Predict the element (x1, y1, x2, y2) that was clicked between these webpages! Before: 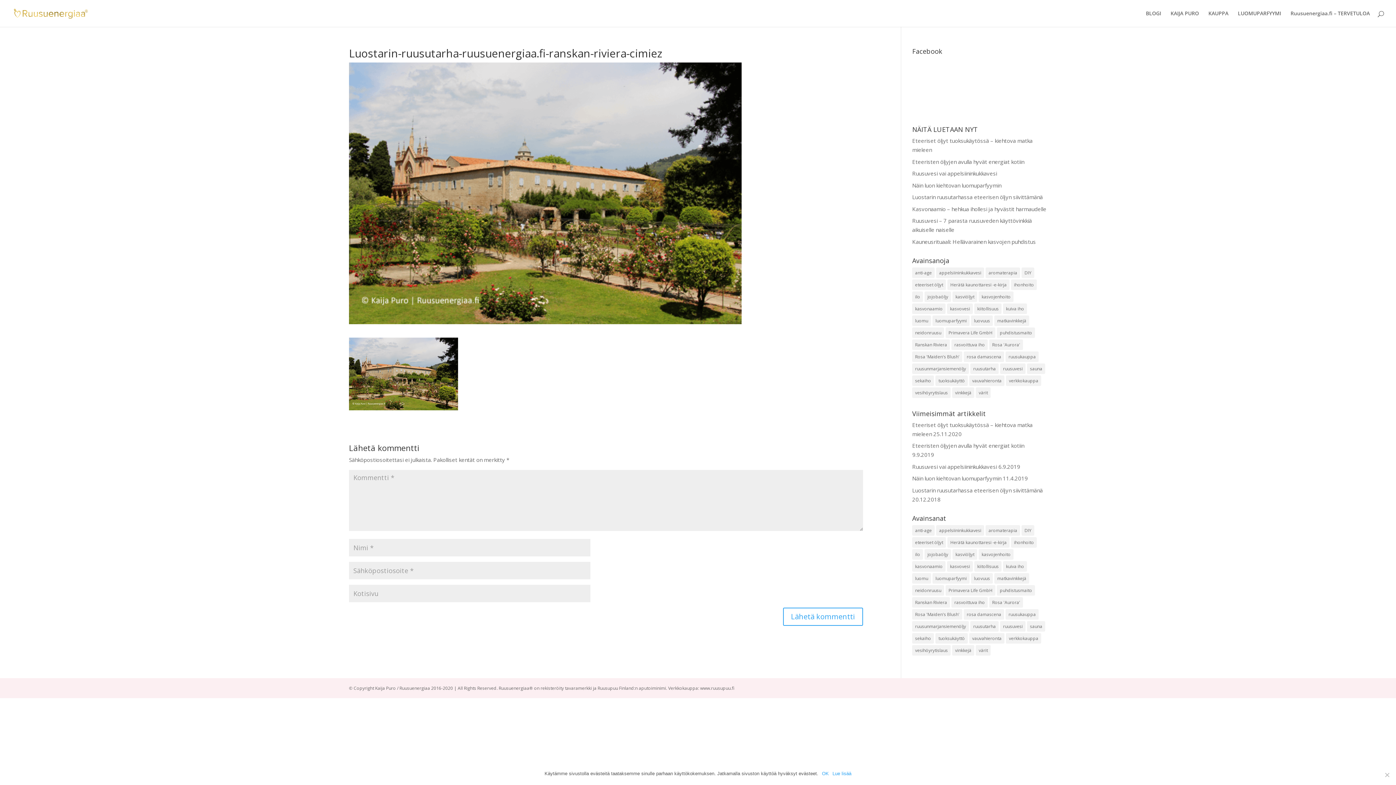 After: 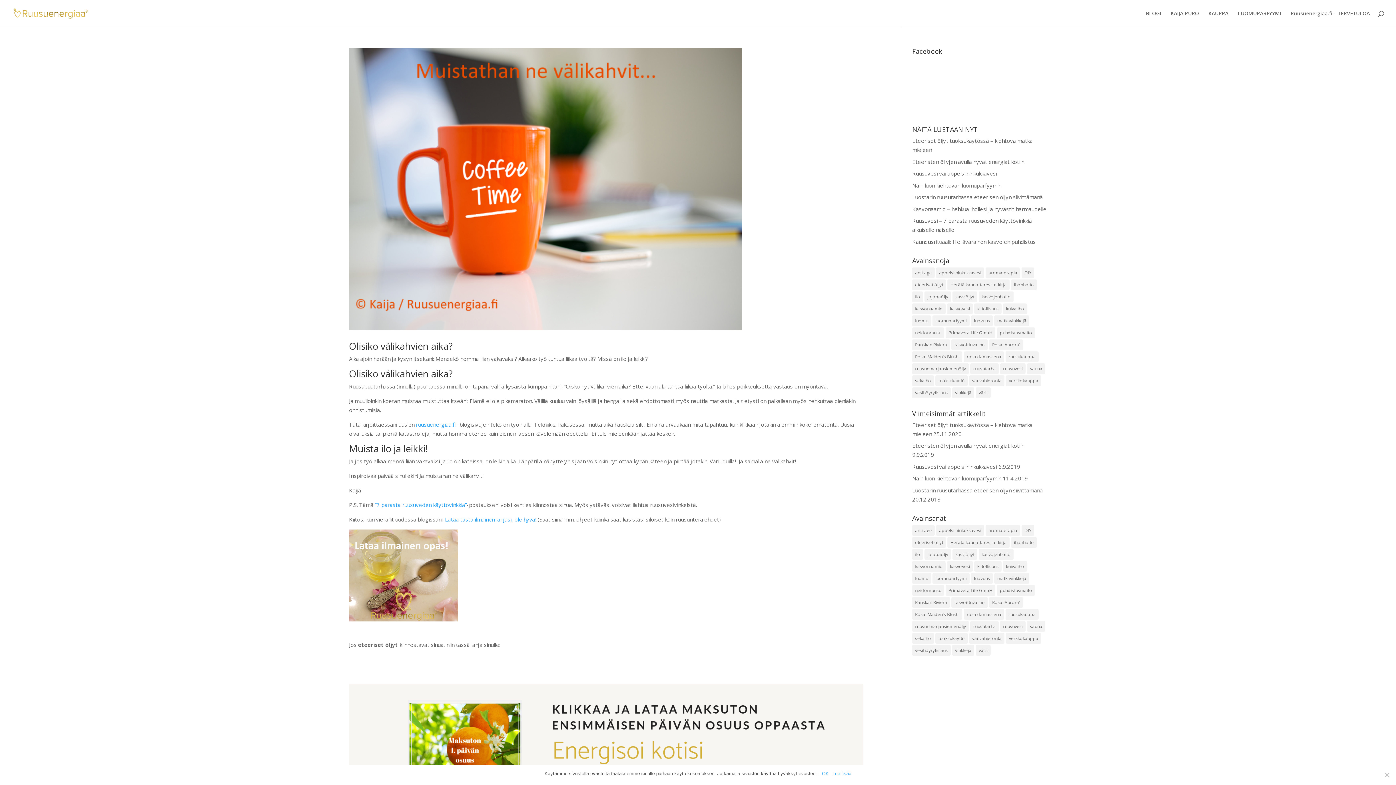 Action: bbox: (912, 549, 923, 559) label: ilo (1 kohde)